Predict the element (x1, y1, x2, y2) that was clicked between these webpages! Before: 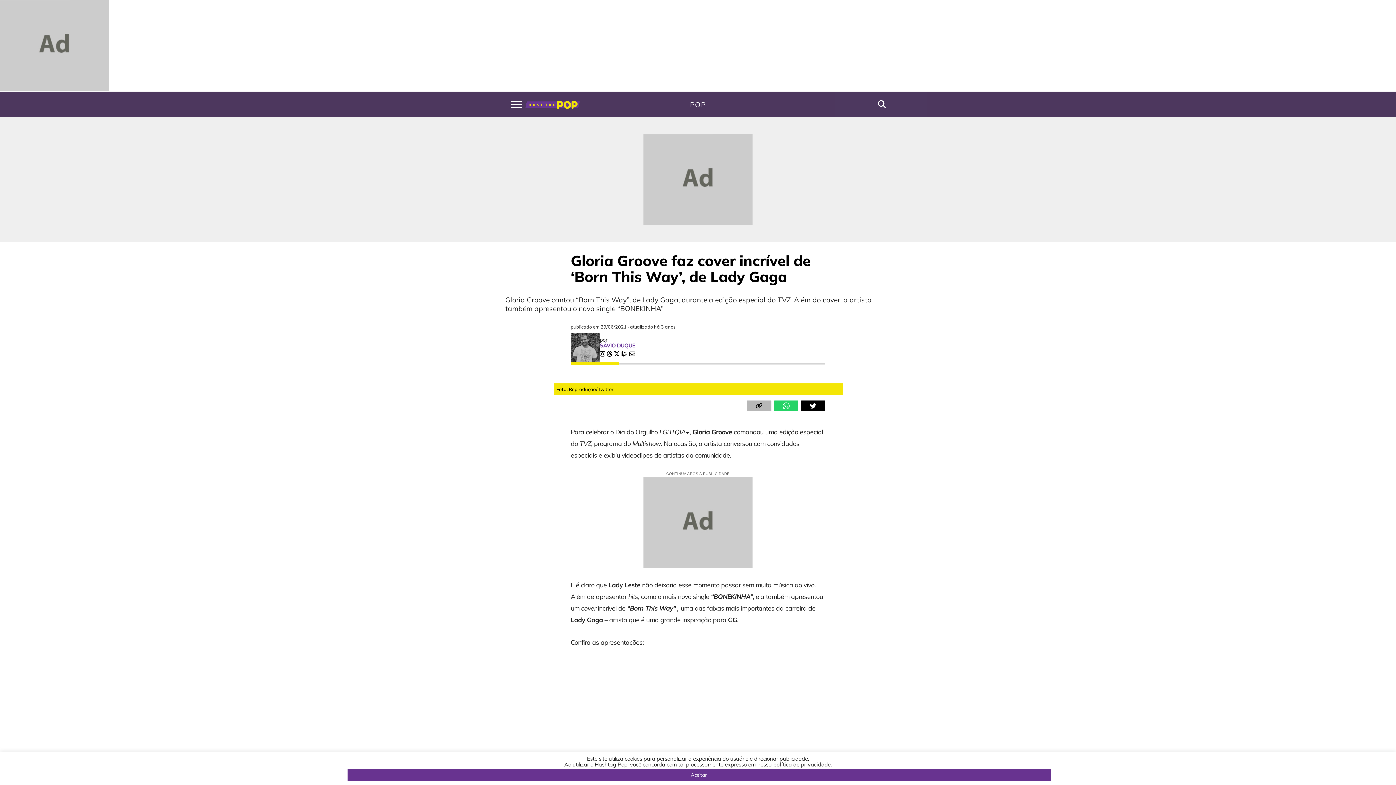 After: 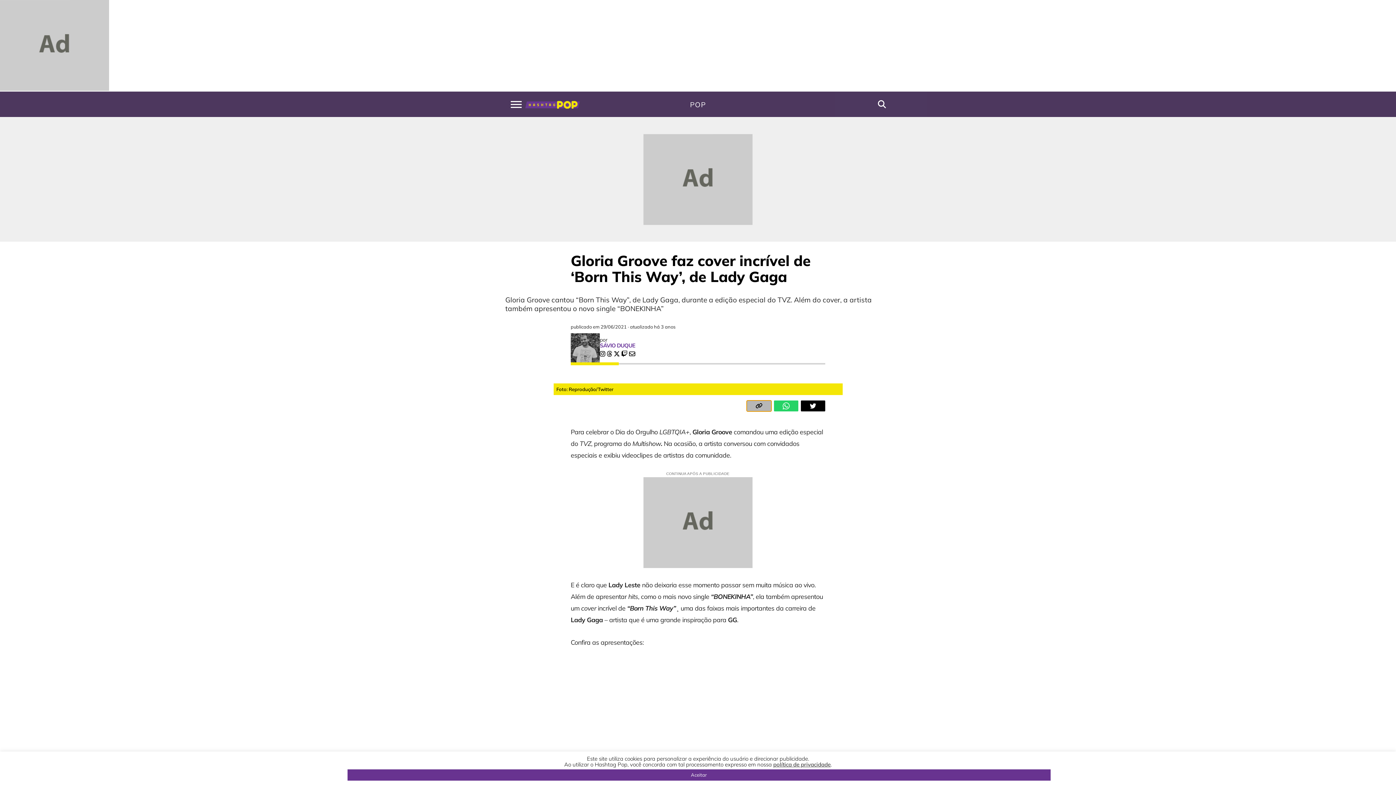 Action: bbox: (747, 400, 771, 411)